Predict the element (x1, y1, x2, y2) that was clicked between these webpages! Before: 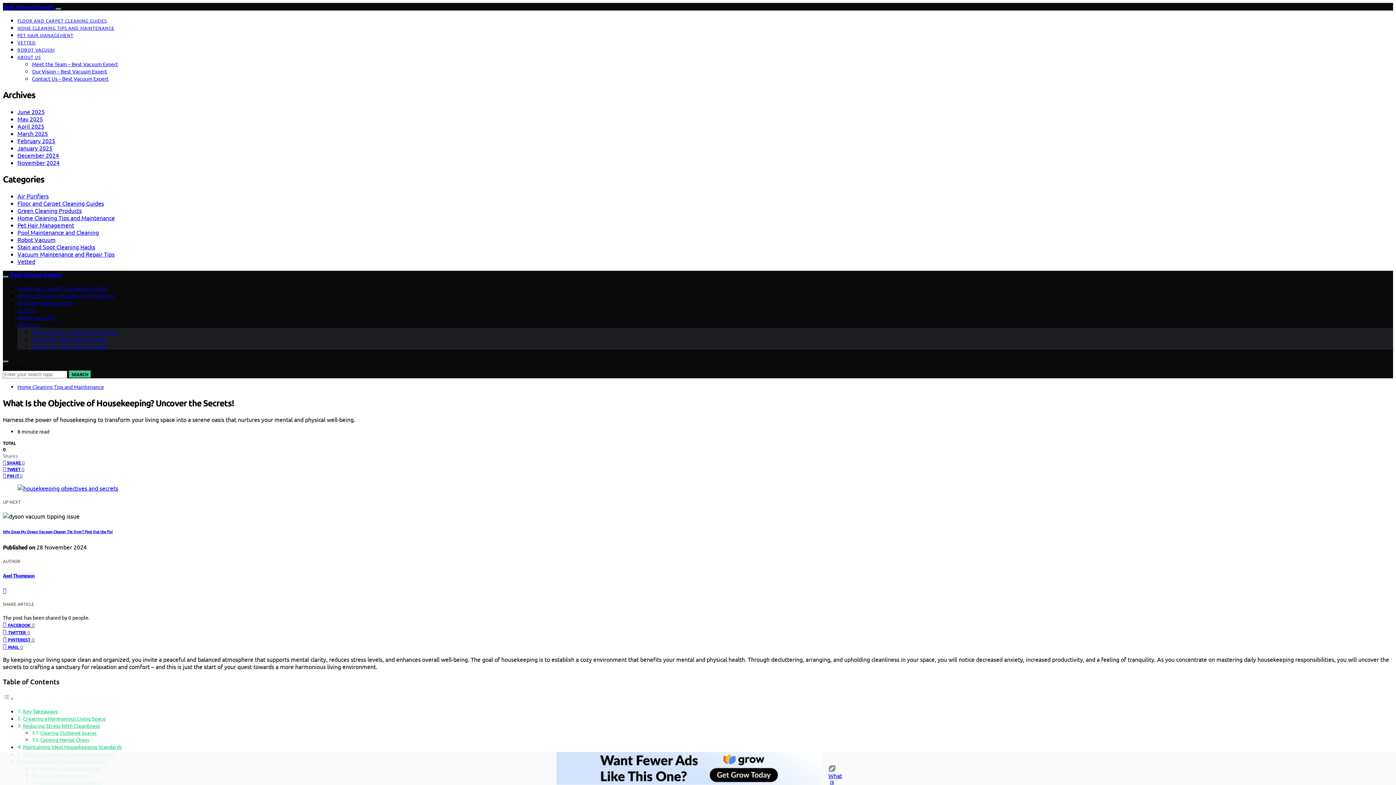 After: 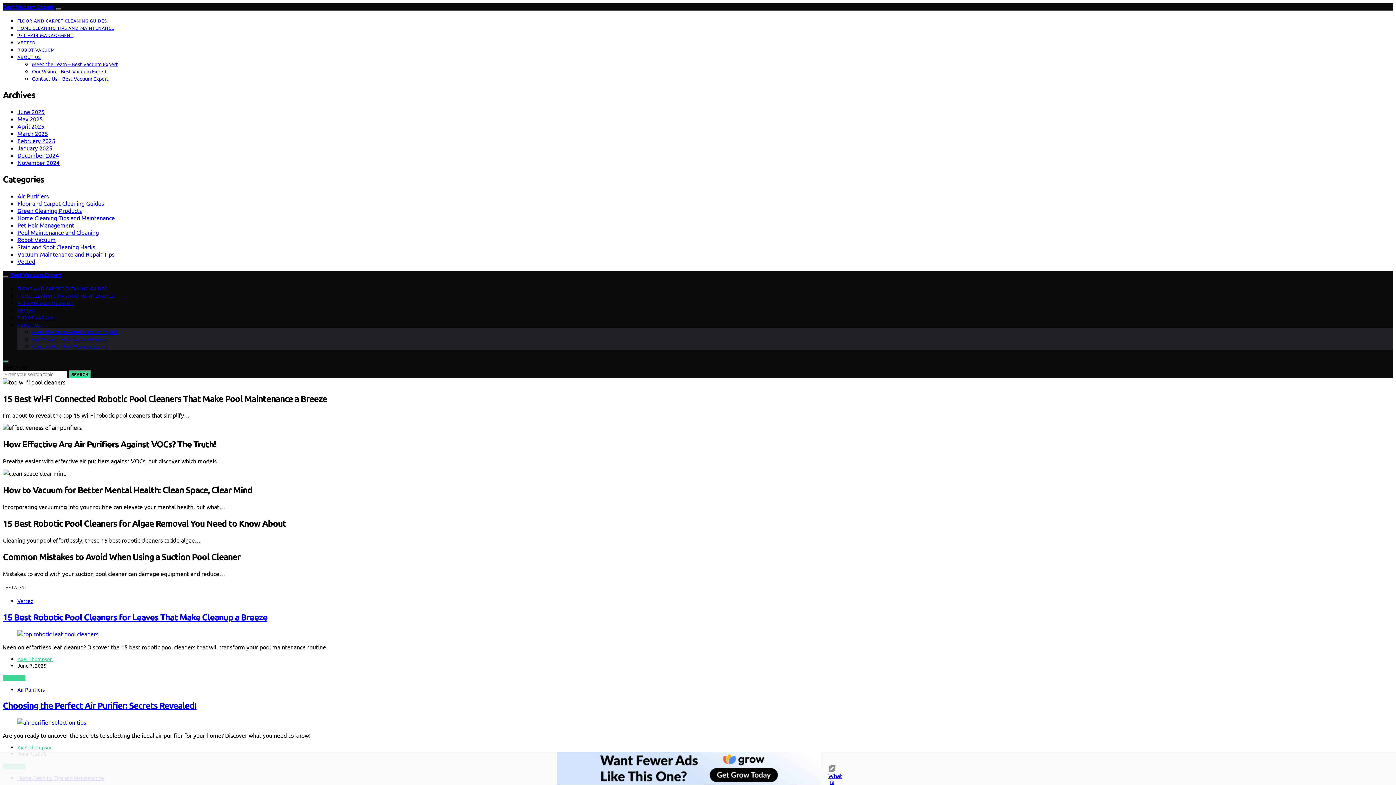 Action: bbox: (17, 151, 58, 158) label: December 2024